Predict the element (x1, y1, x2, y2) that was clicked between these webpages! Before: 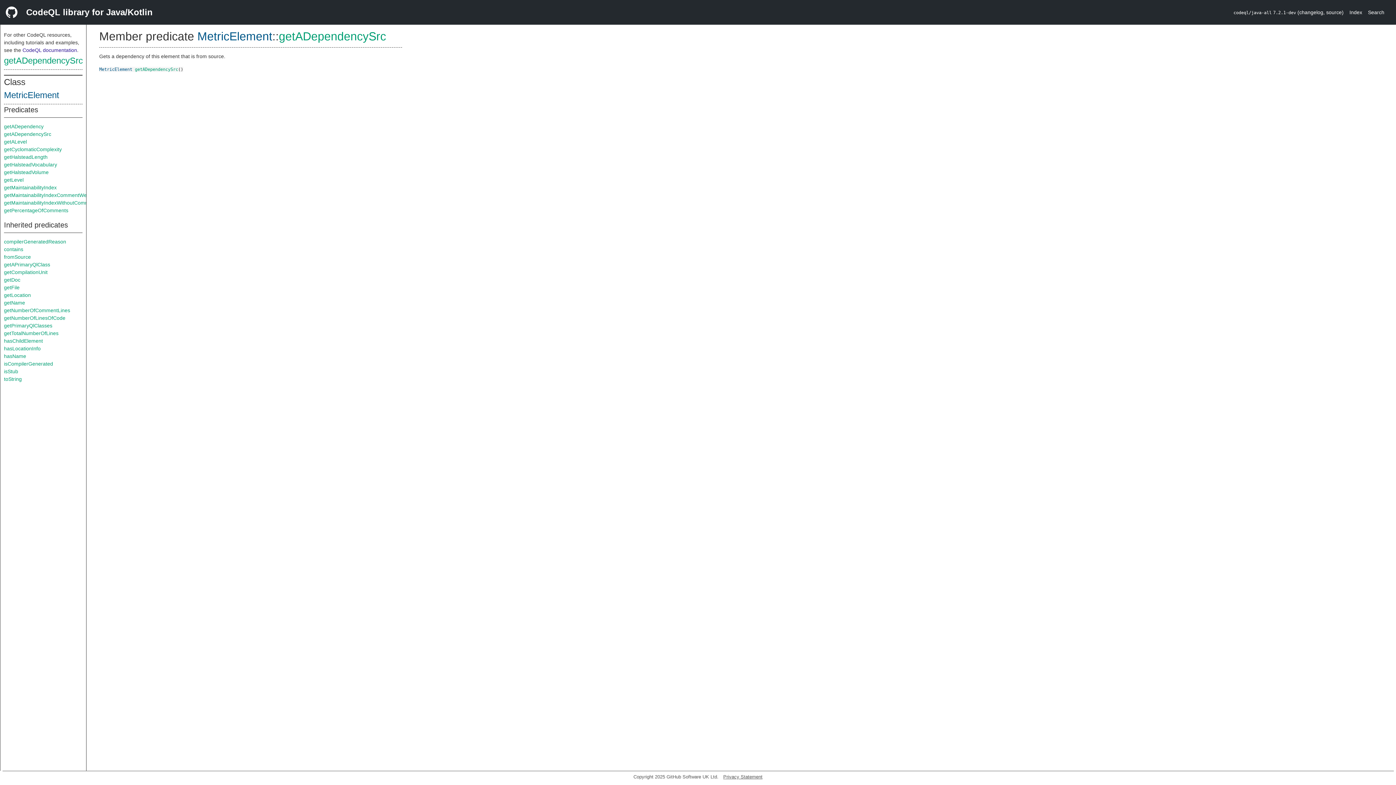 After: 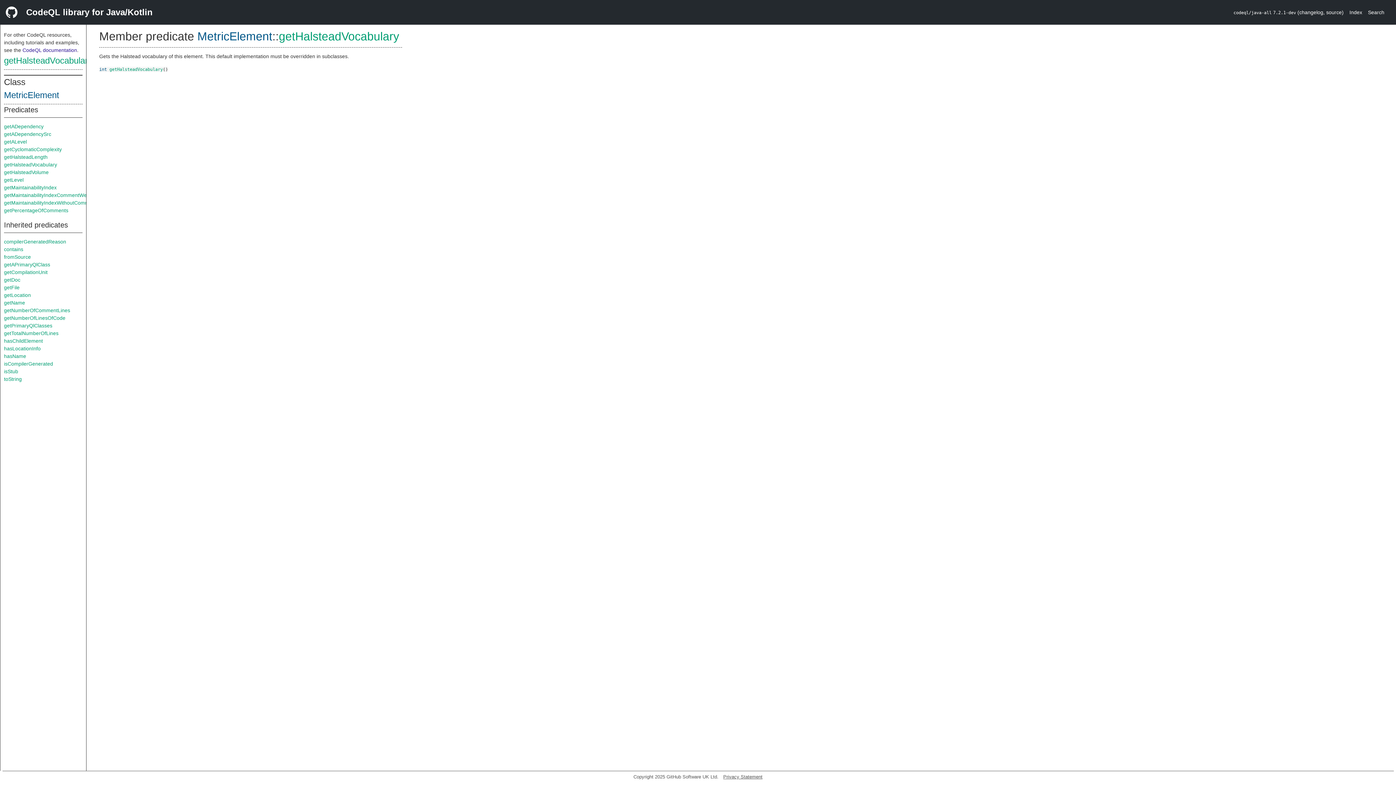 Action: bbox: (4, 161, 57, 167) label: getHalsteadVocabulary